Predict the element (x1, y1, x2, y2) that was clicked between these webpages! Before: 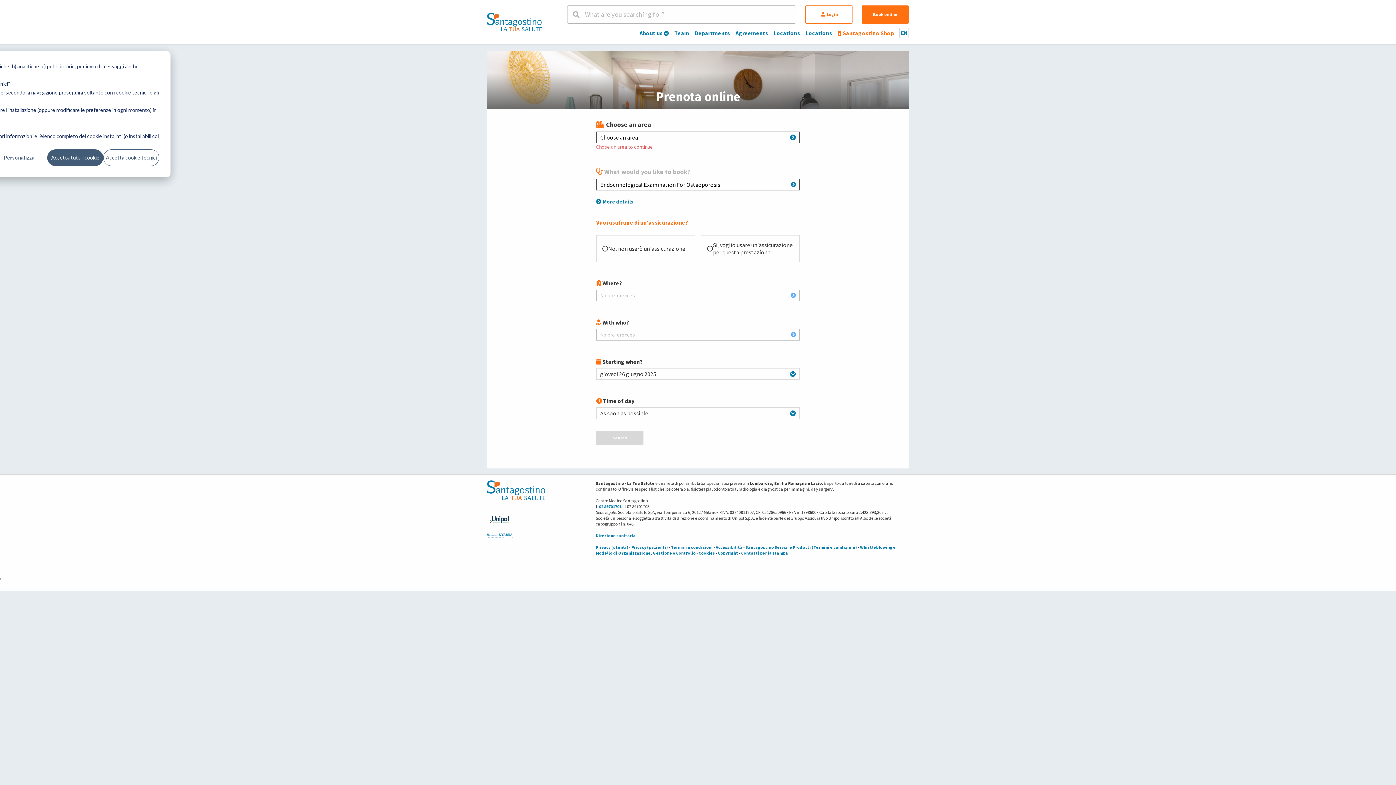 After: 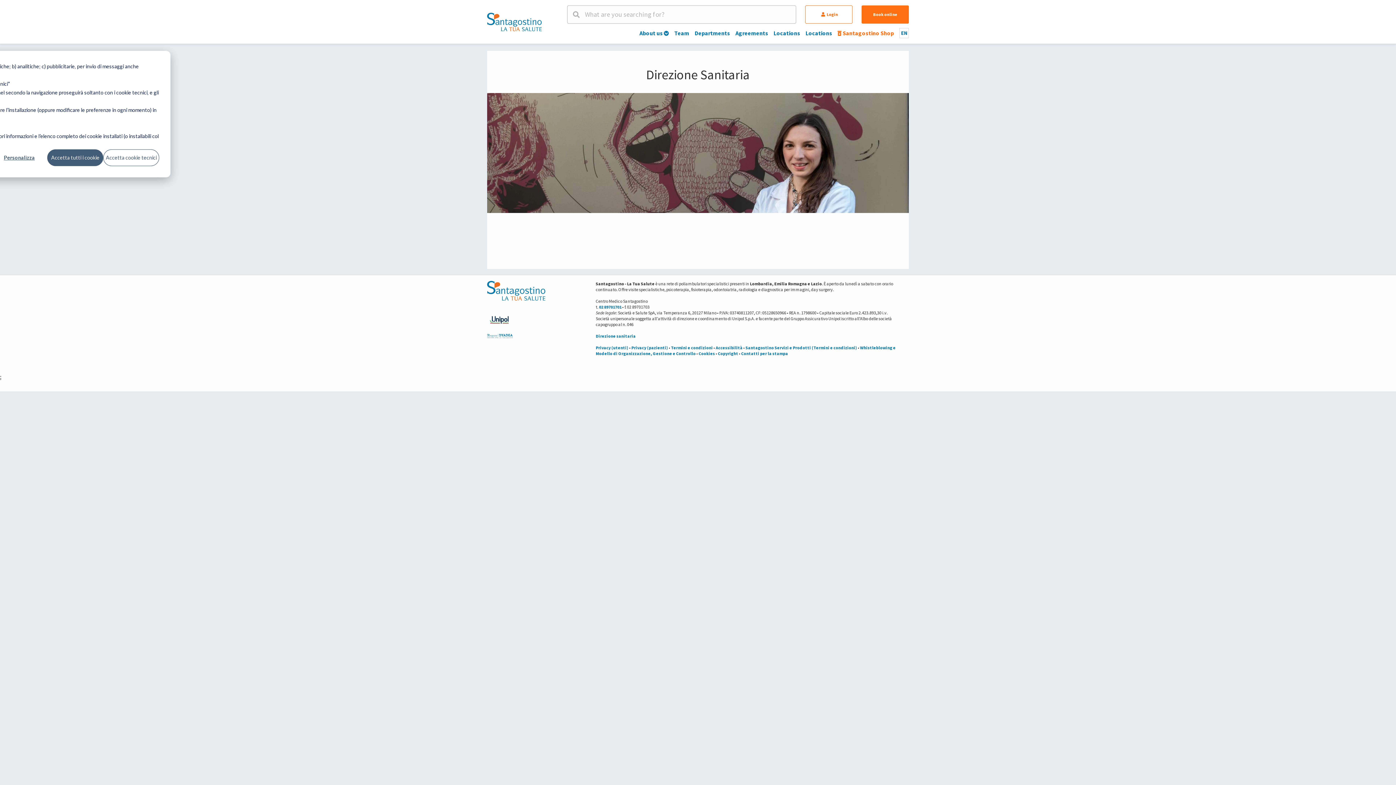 Action: bbox: (595, 533, 635, 538) label: Direzione sanitaria